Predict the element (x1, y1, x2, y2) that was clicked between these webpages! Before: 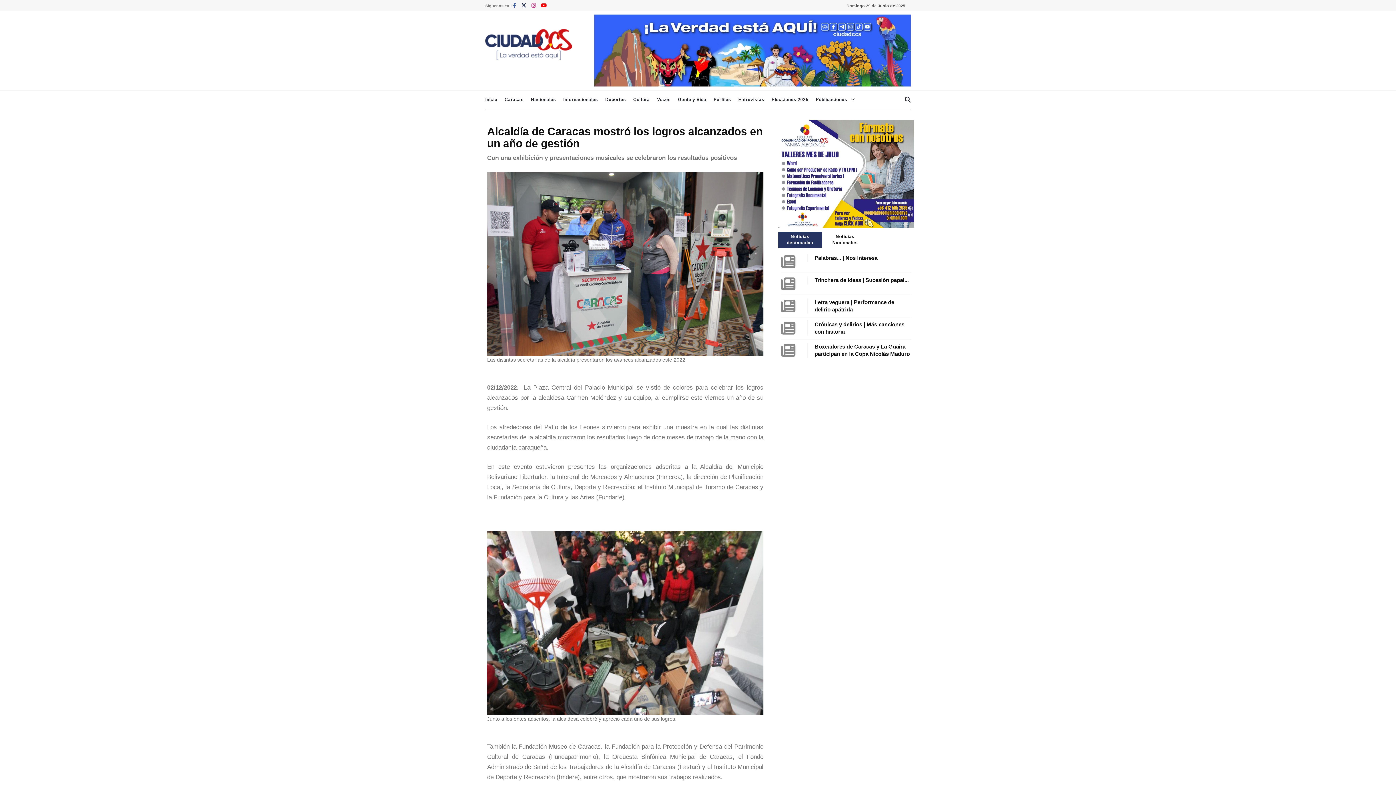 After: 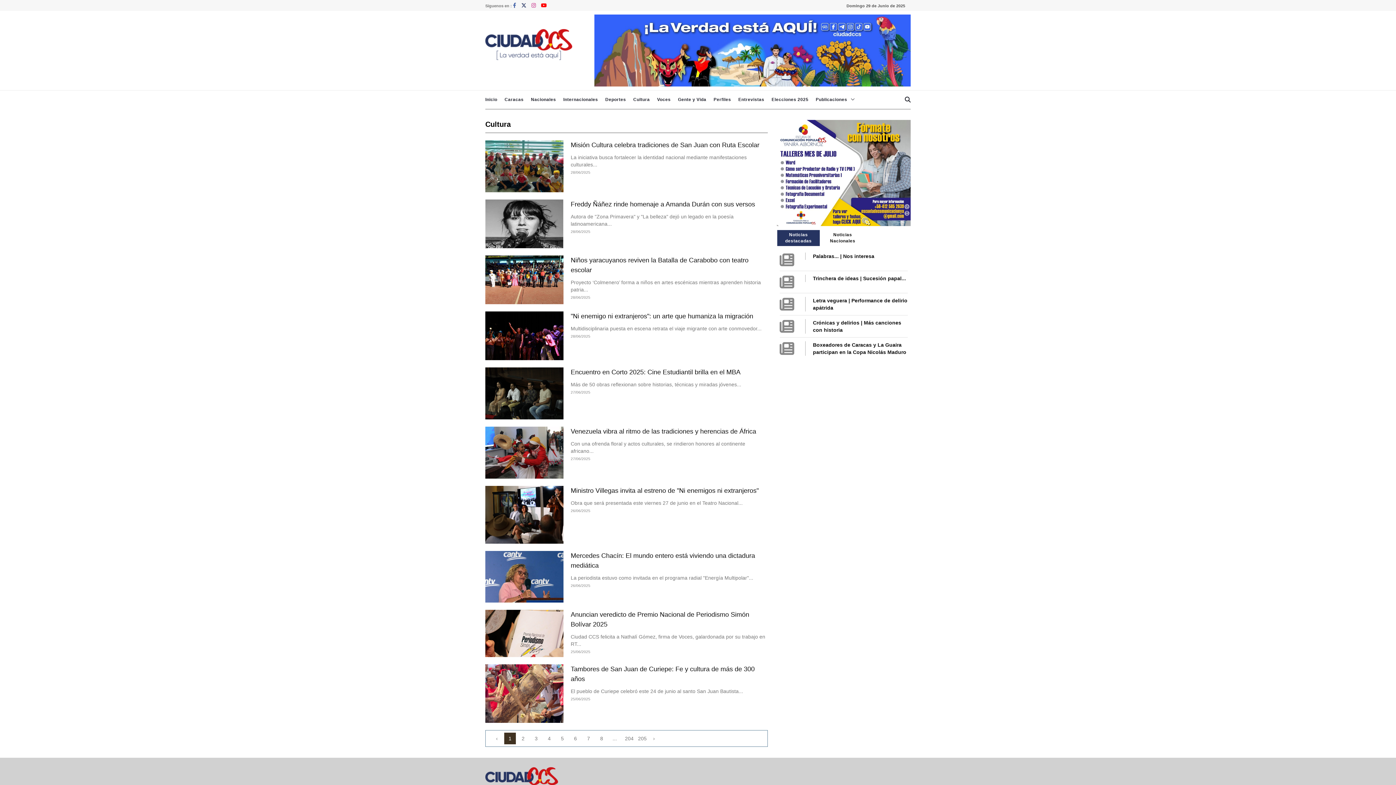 Action: label: Cultura bbox: (633, 90, 657, 108)